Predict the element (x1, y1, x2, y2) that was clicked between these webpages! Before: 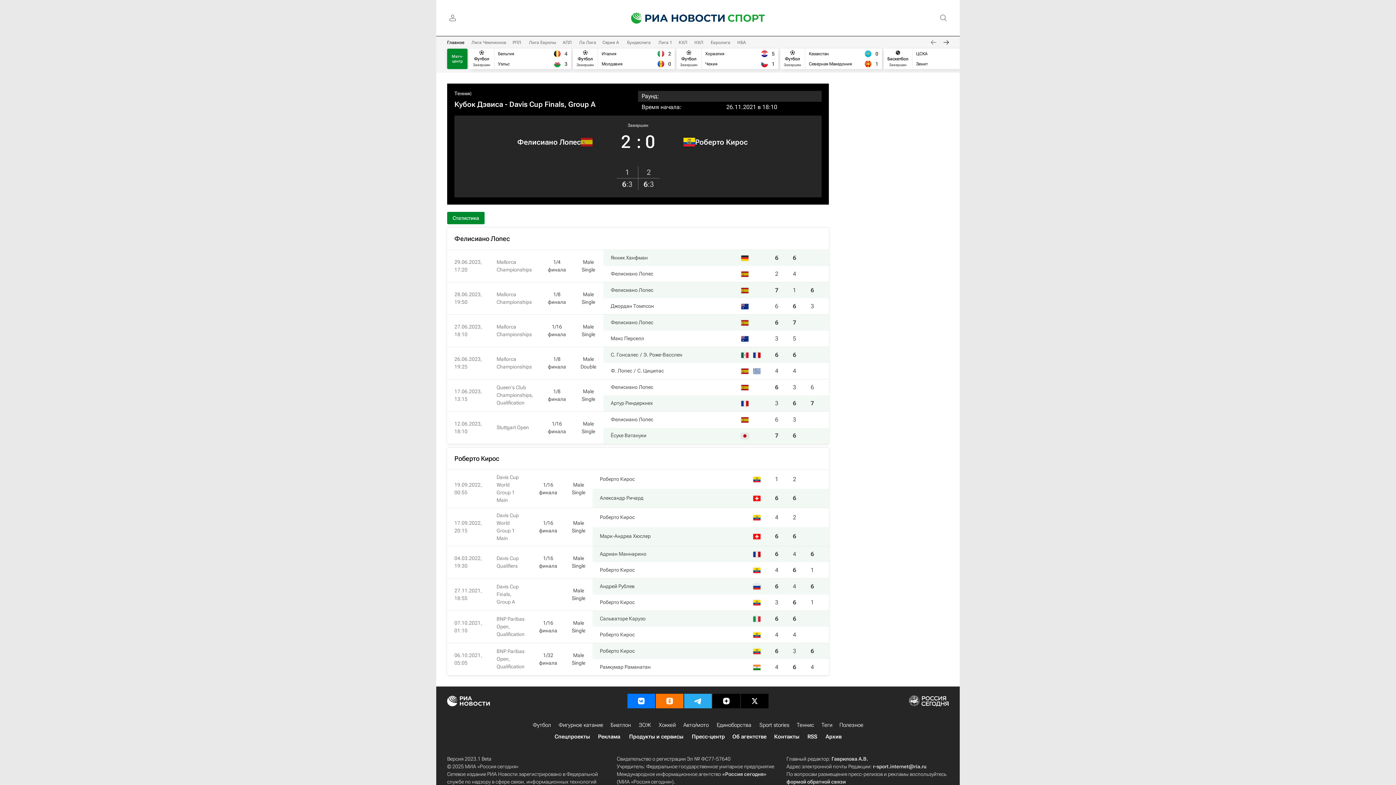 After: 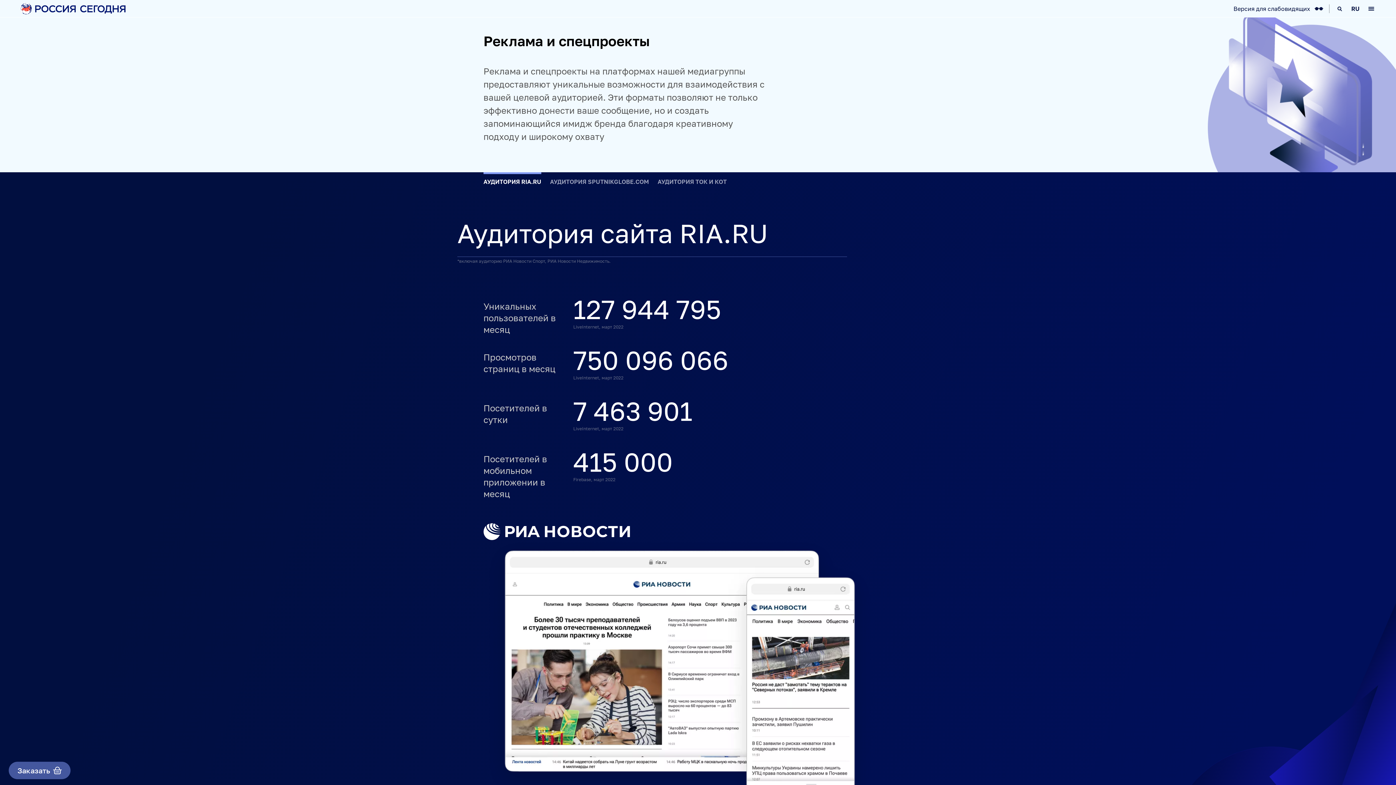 Action: label: Реклама bbox: (597, 733, 620, 741)